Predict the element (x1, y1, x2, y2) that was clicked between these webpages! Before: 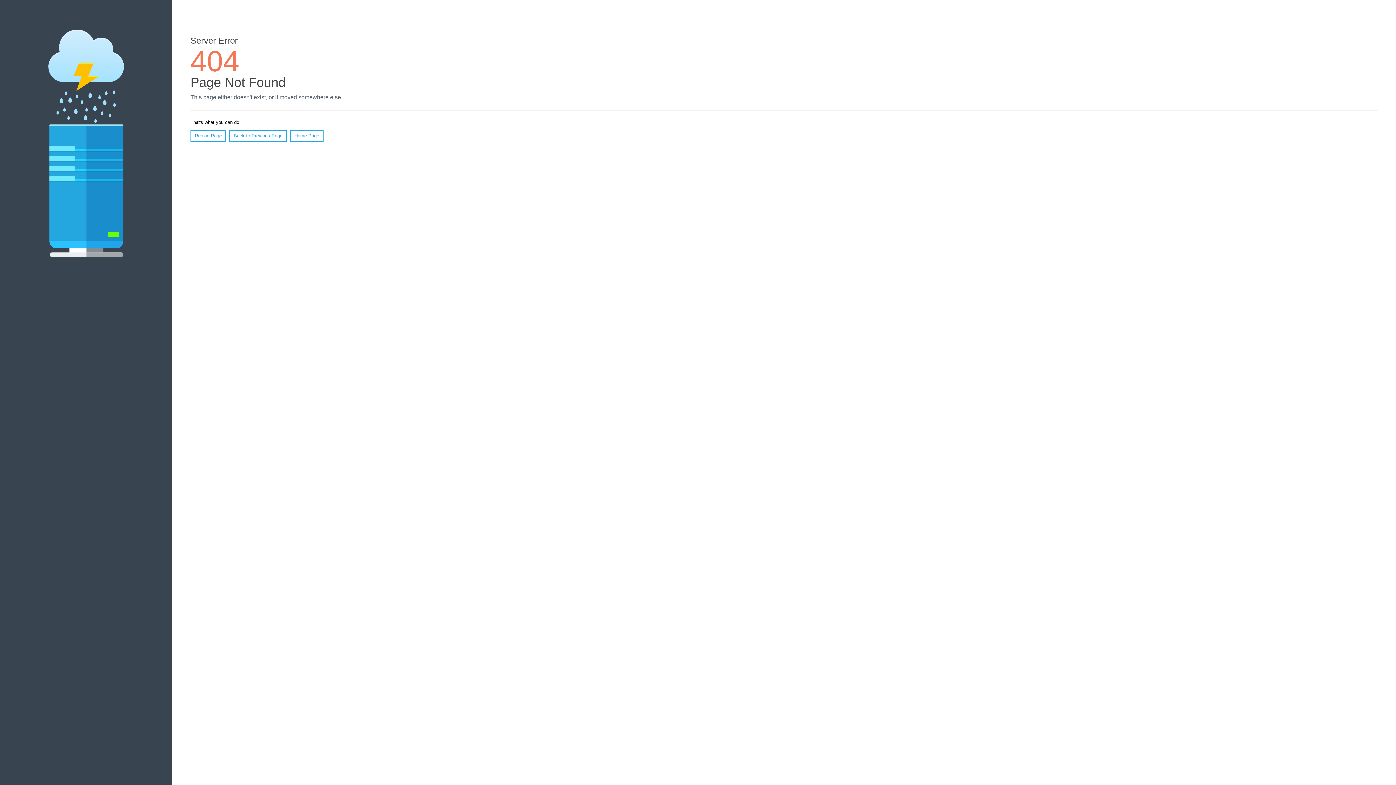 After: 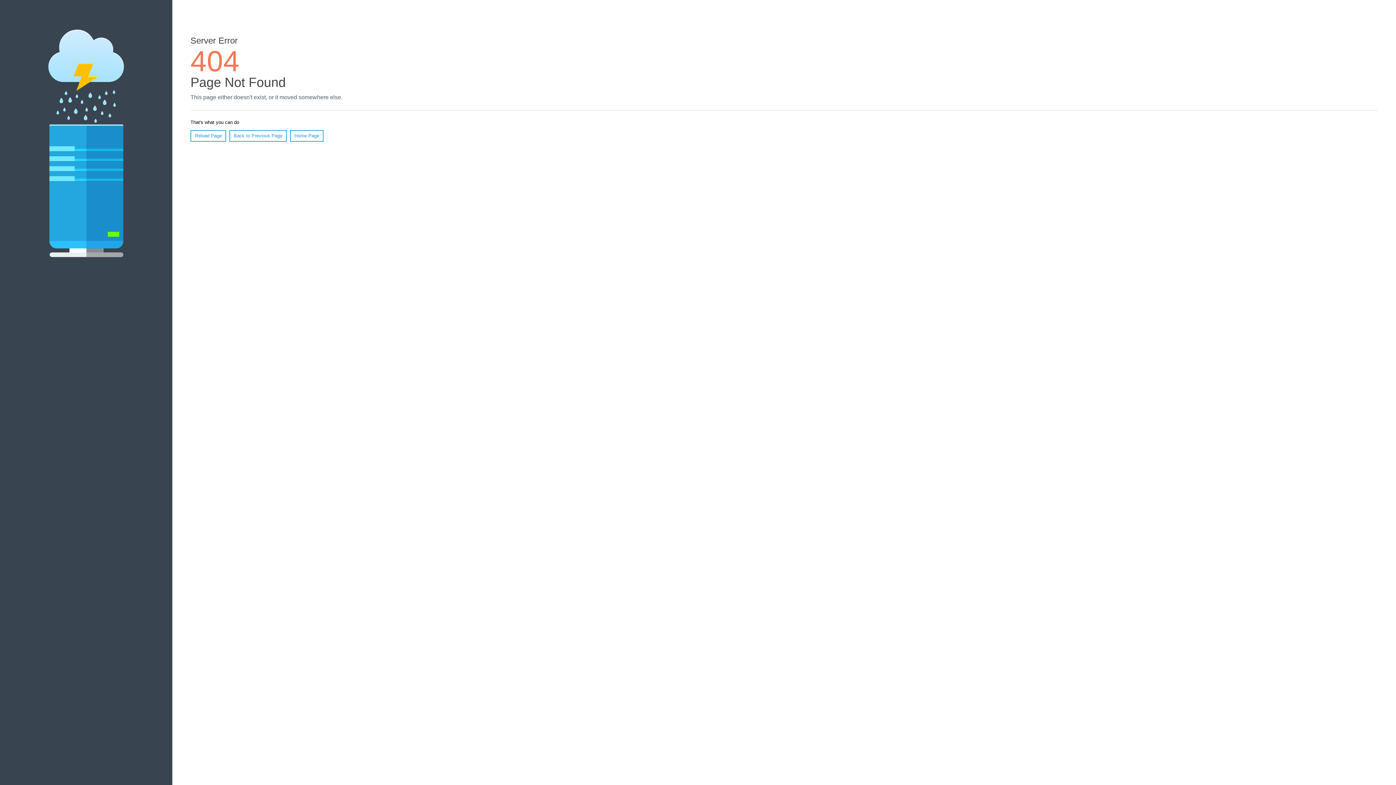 Action: label: Reload Page bbox: (190, 130, 226, 141)